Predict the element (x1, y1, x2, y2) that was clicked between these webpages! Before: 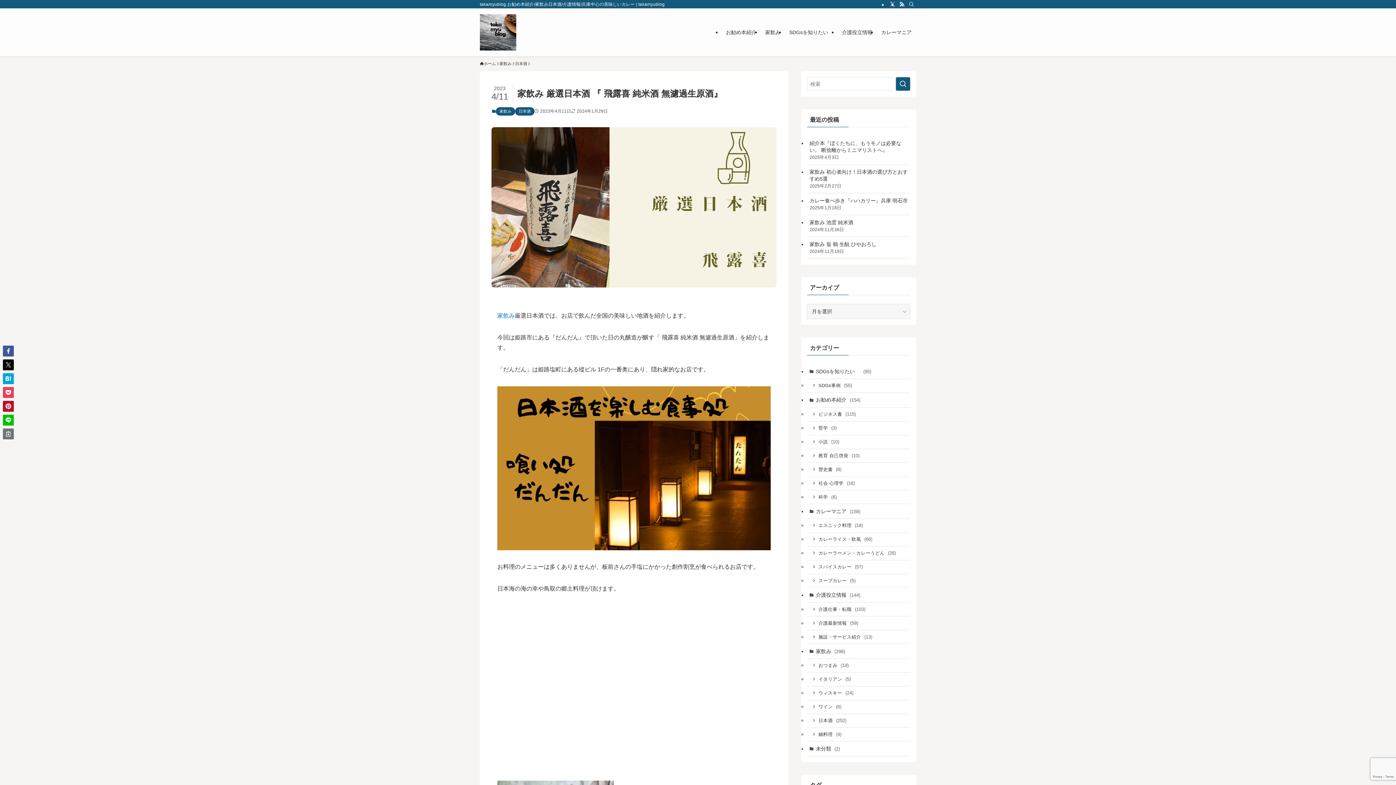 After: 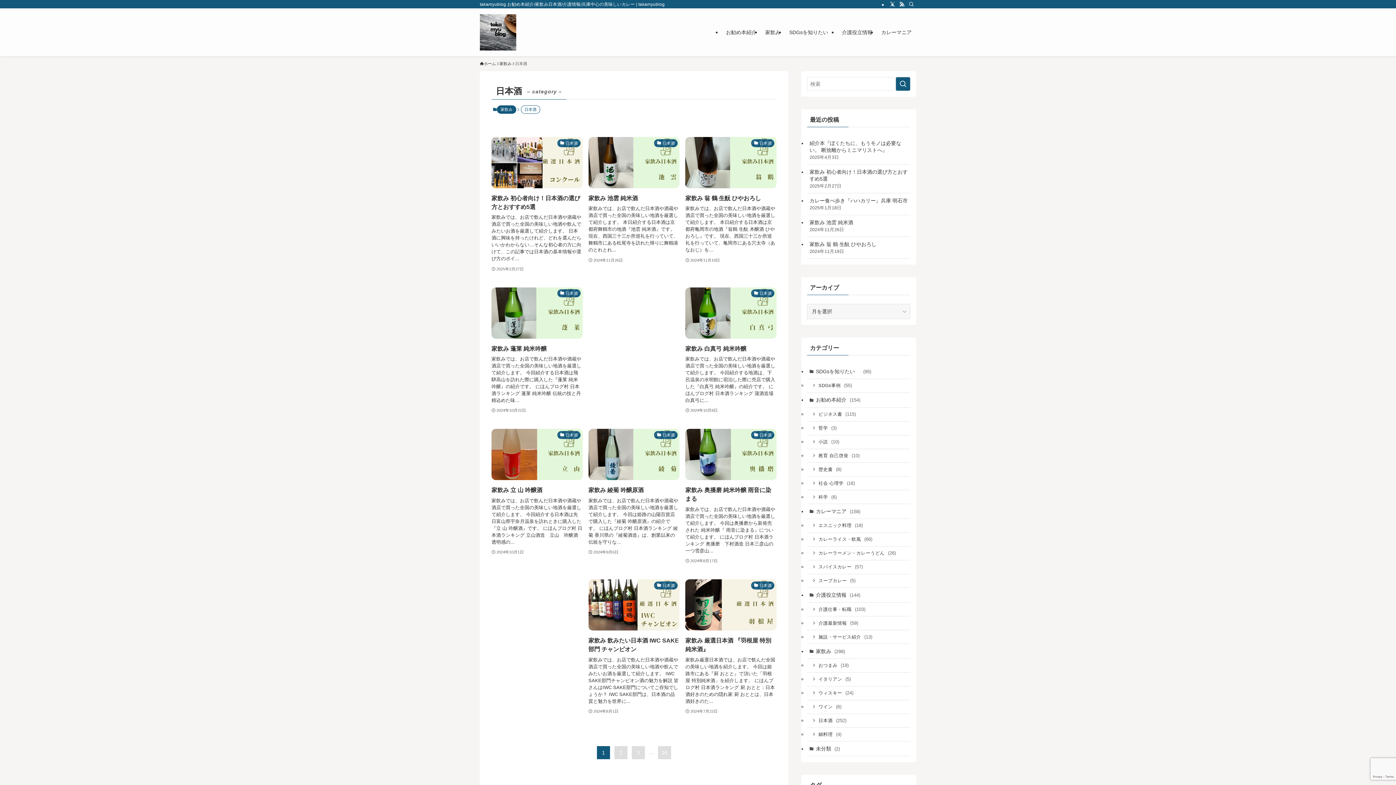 Action: bbox: (515, 107, 534, 115) label: 日本酒